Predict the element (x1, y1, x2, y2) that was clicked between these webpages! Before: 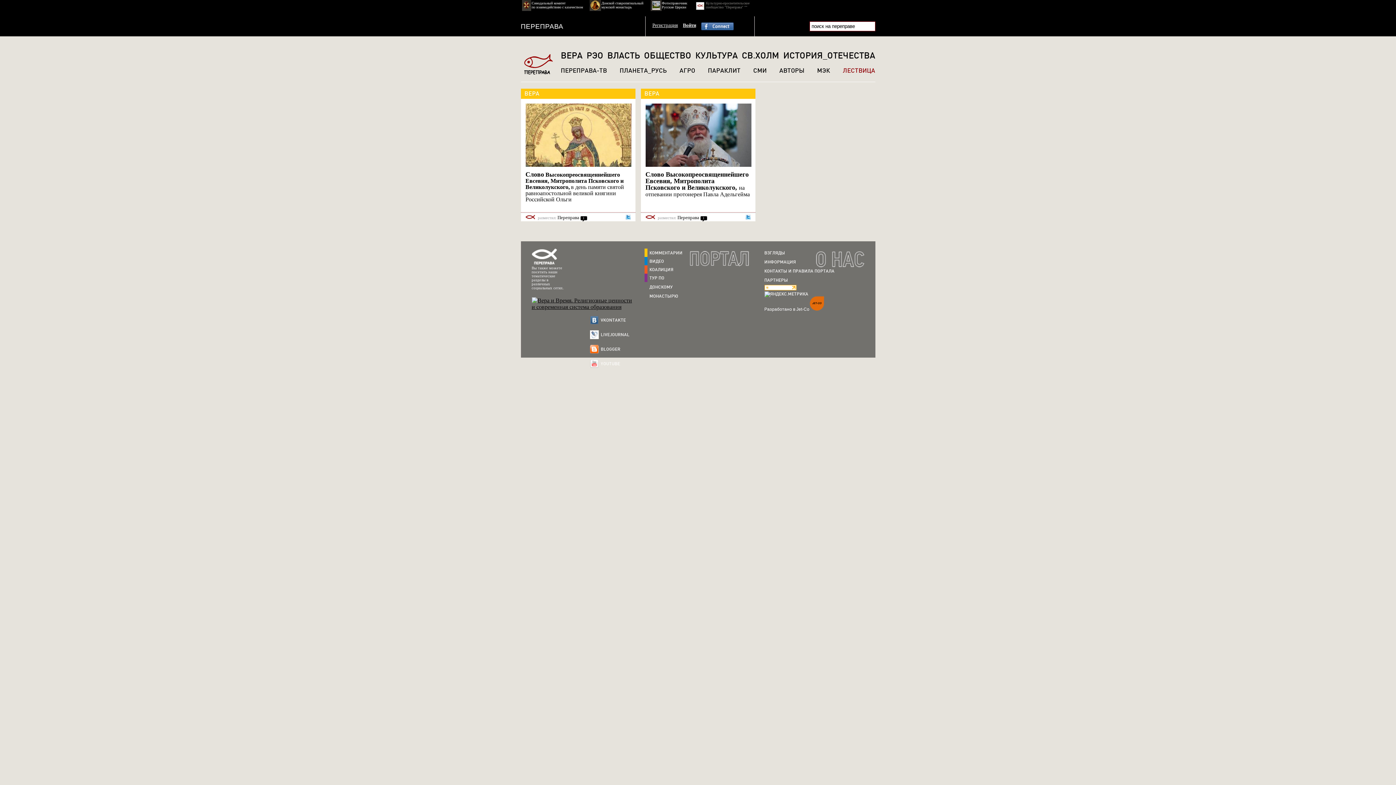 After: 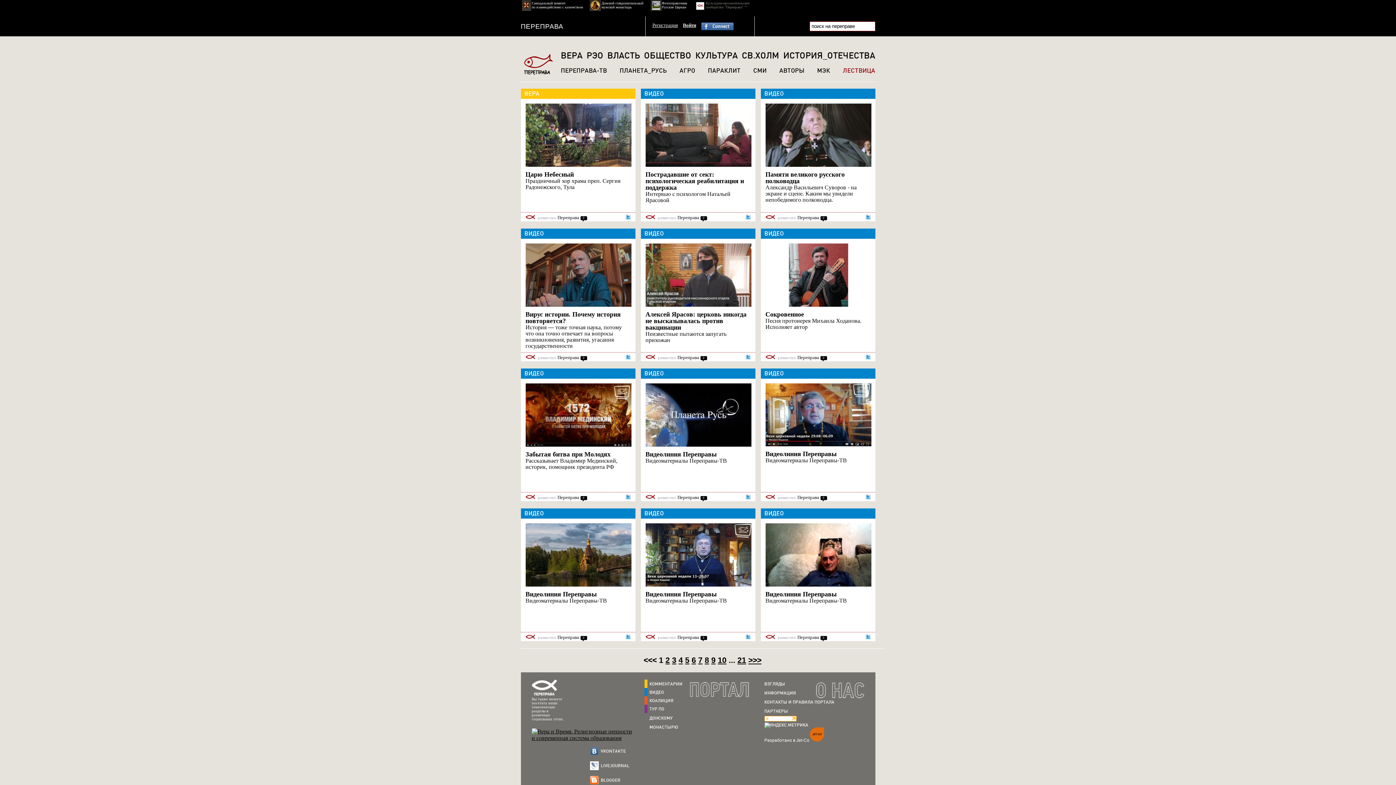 Action: label: ПЕРЕПРАВА-ТВ bbox: (560, 67, 607, 74)